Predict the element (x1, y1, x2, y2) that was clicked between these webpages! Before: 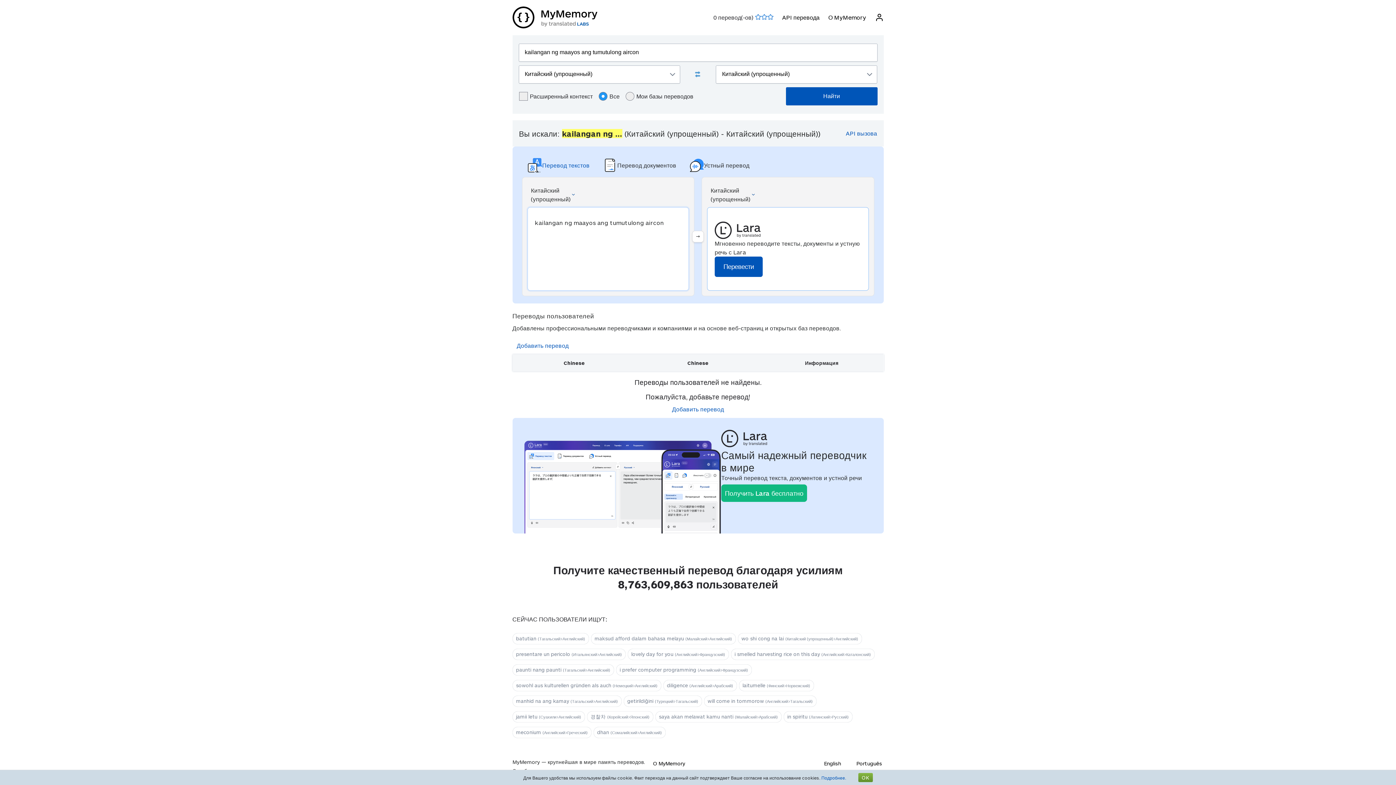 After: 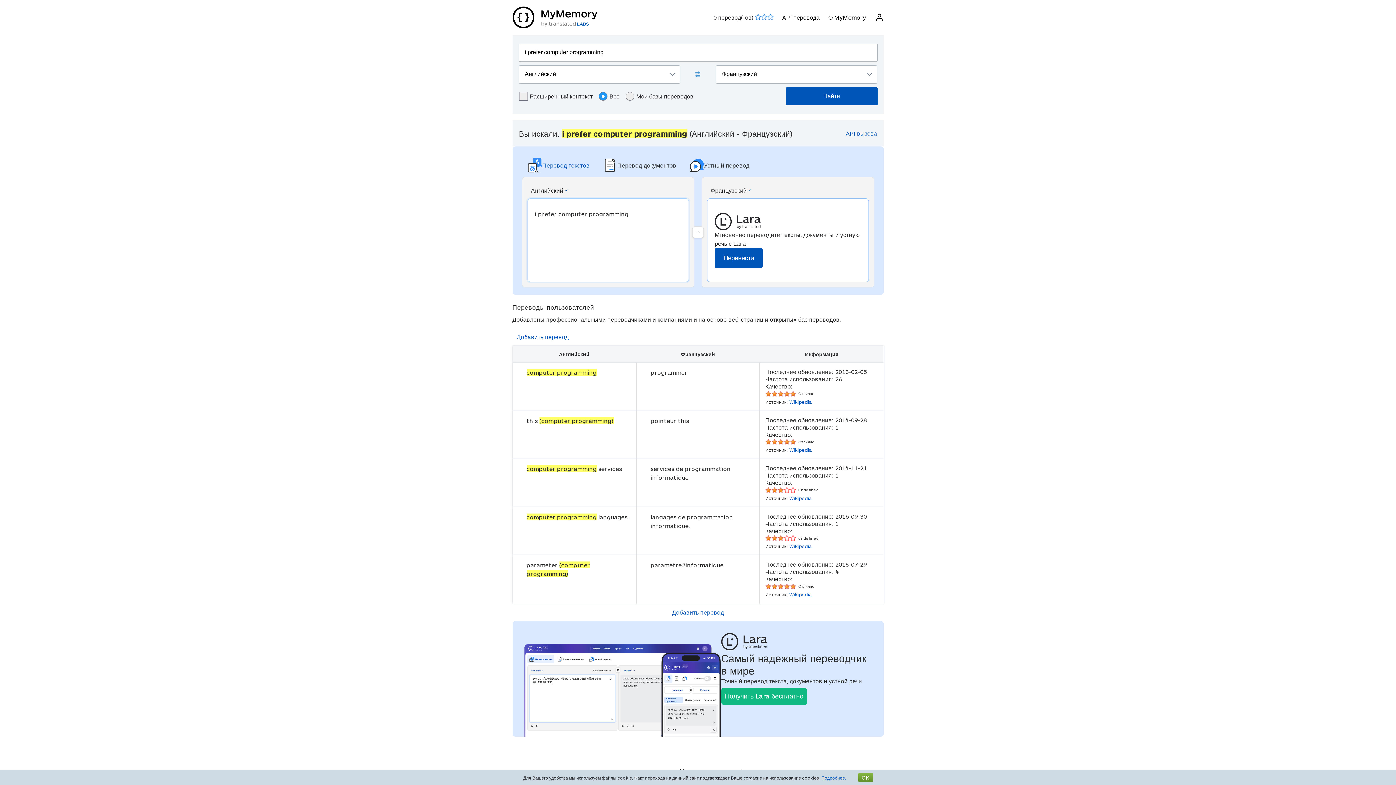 Action: label: i prefer computer programming (Английский>Французский) bbox: (616, 664, 751, 676)